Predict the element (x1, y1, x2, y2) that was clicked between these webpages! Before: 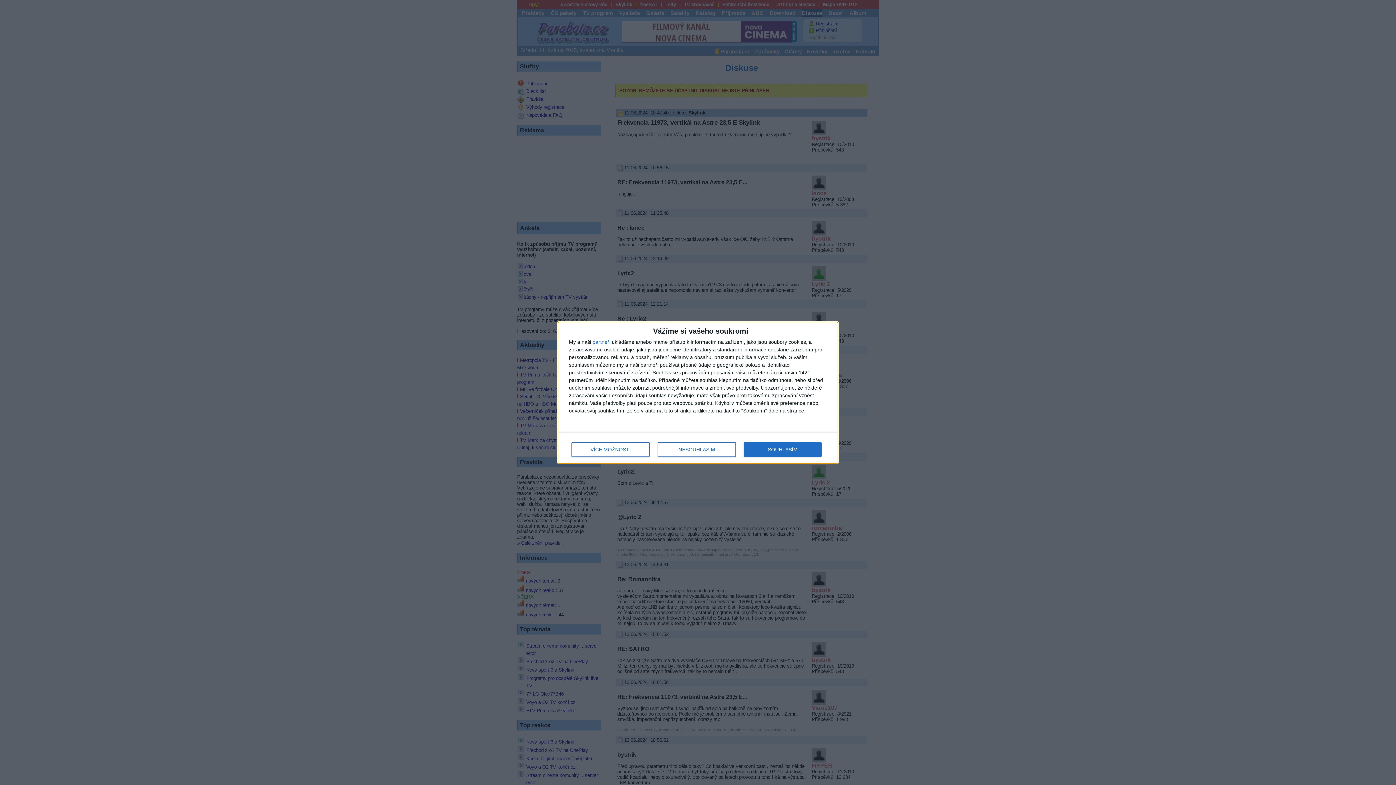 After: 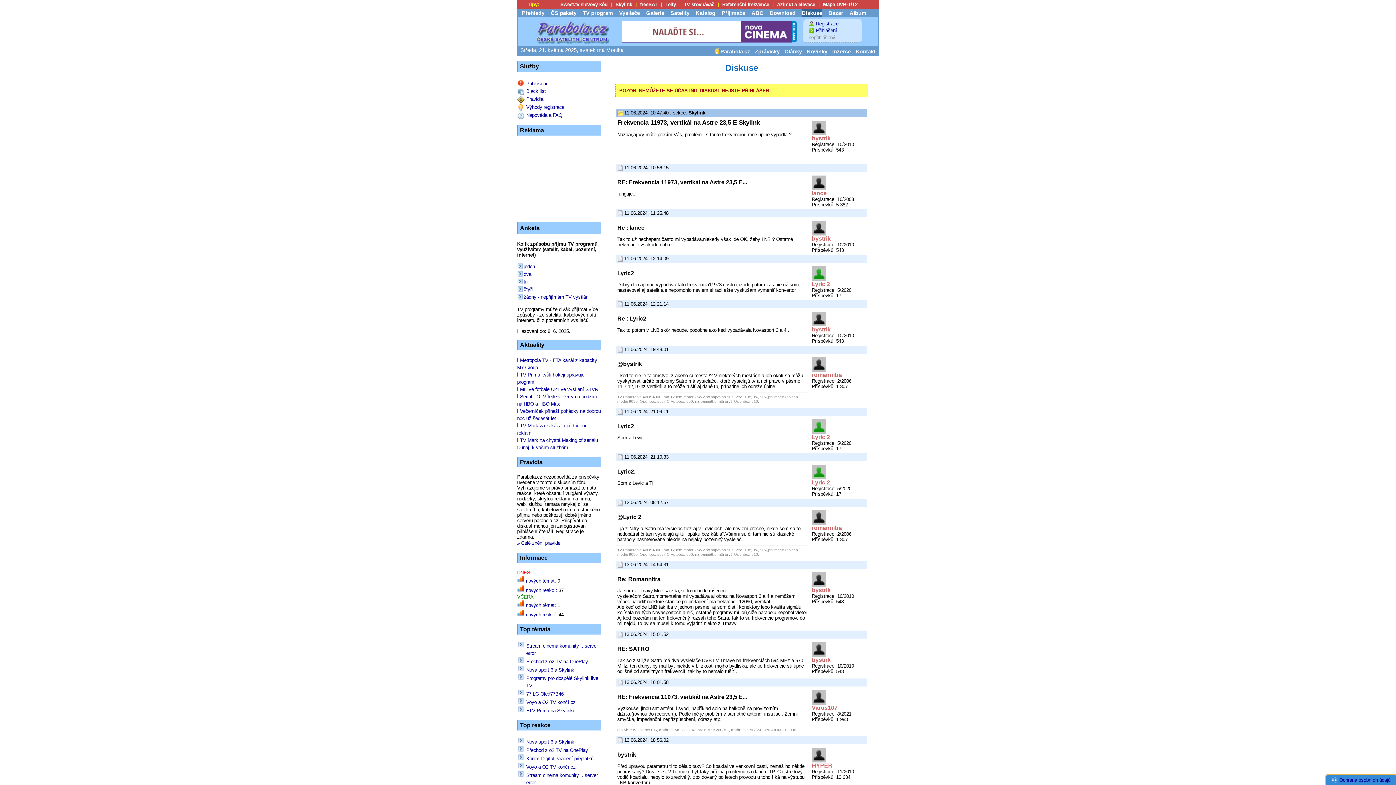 Action: label: SOUHLASÍM bbox: (744, 442, 821, 456)